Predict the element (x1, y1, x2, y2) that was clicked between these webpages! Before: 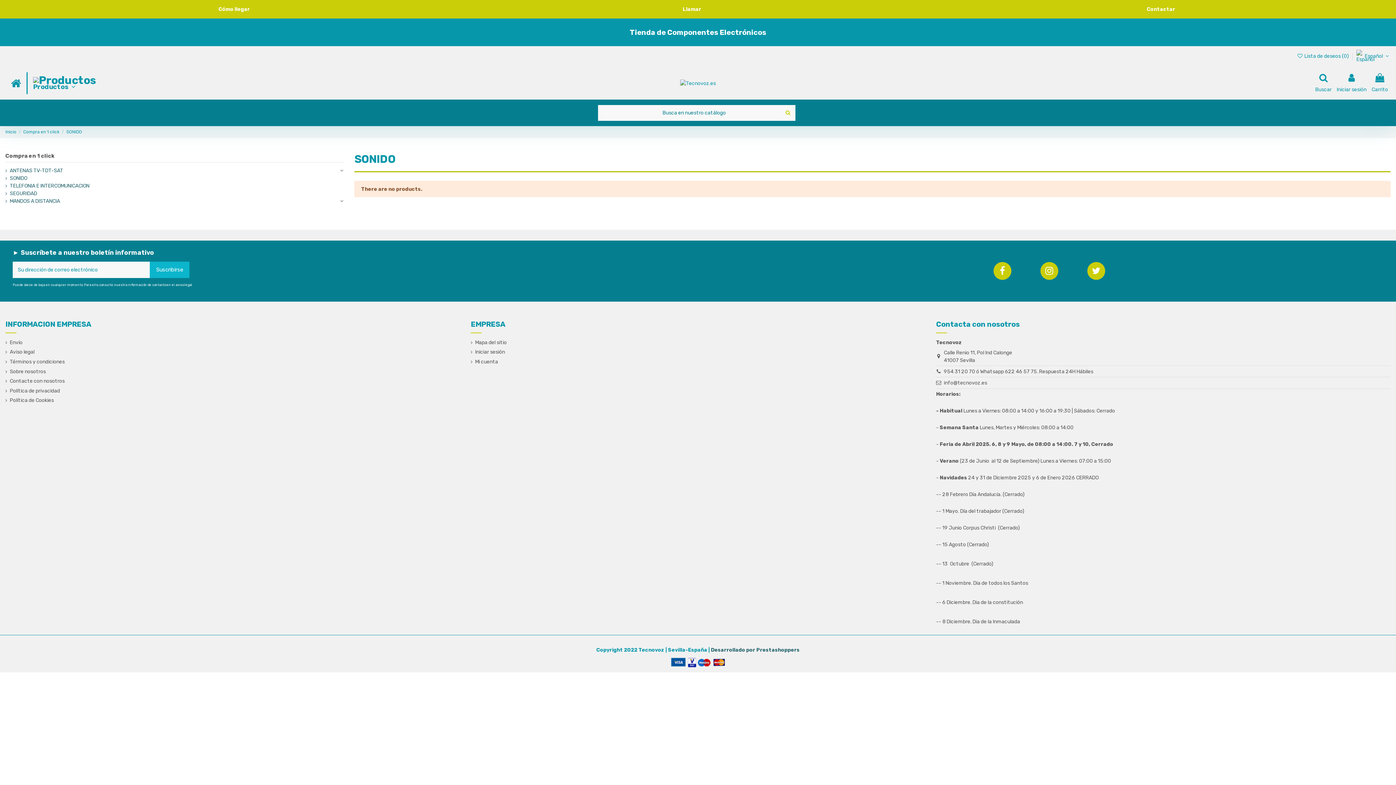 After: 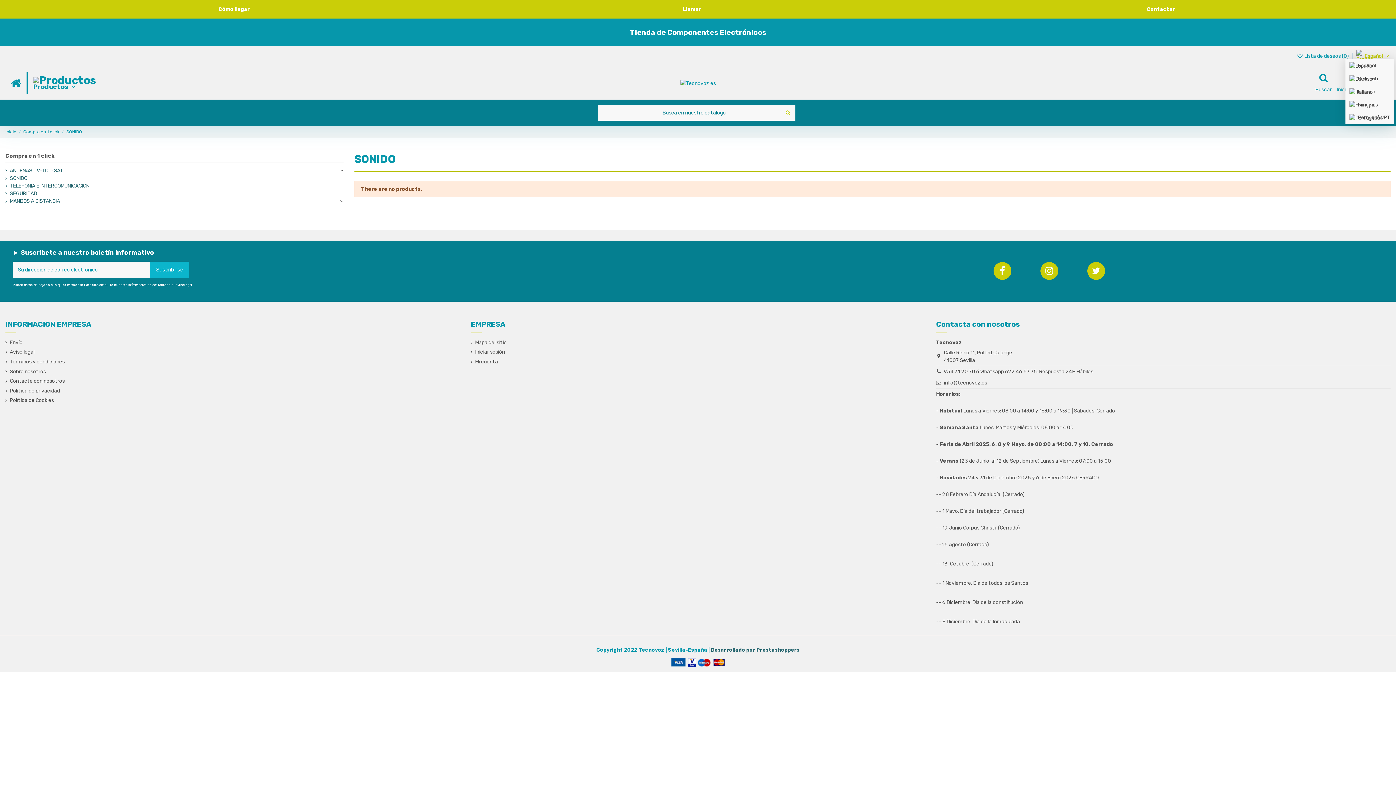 Action: label:  Español  bbox: (1356, 53, 1390, 59)